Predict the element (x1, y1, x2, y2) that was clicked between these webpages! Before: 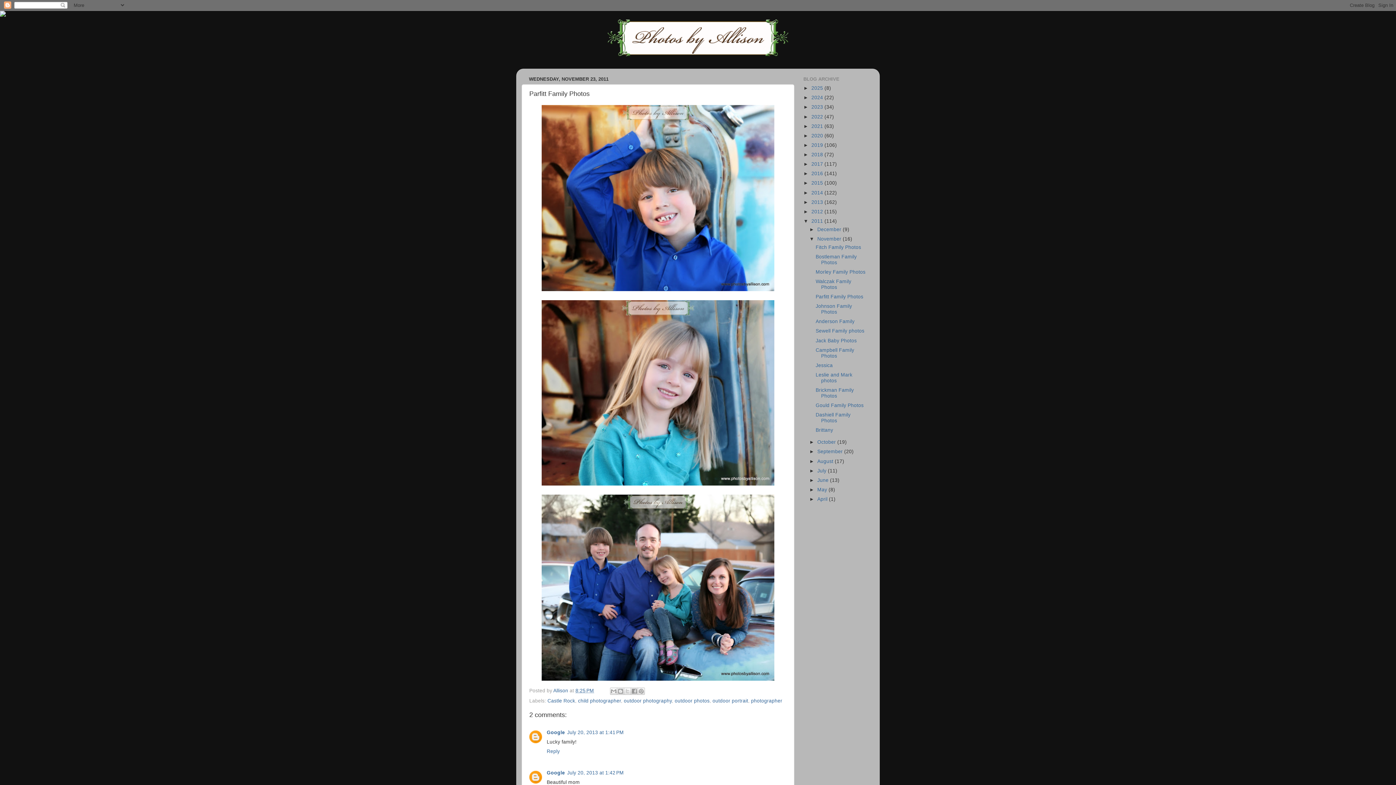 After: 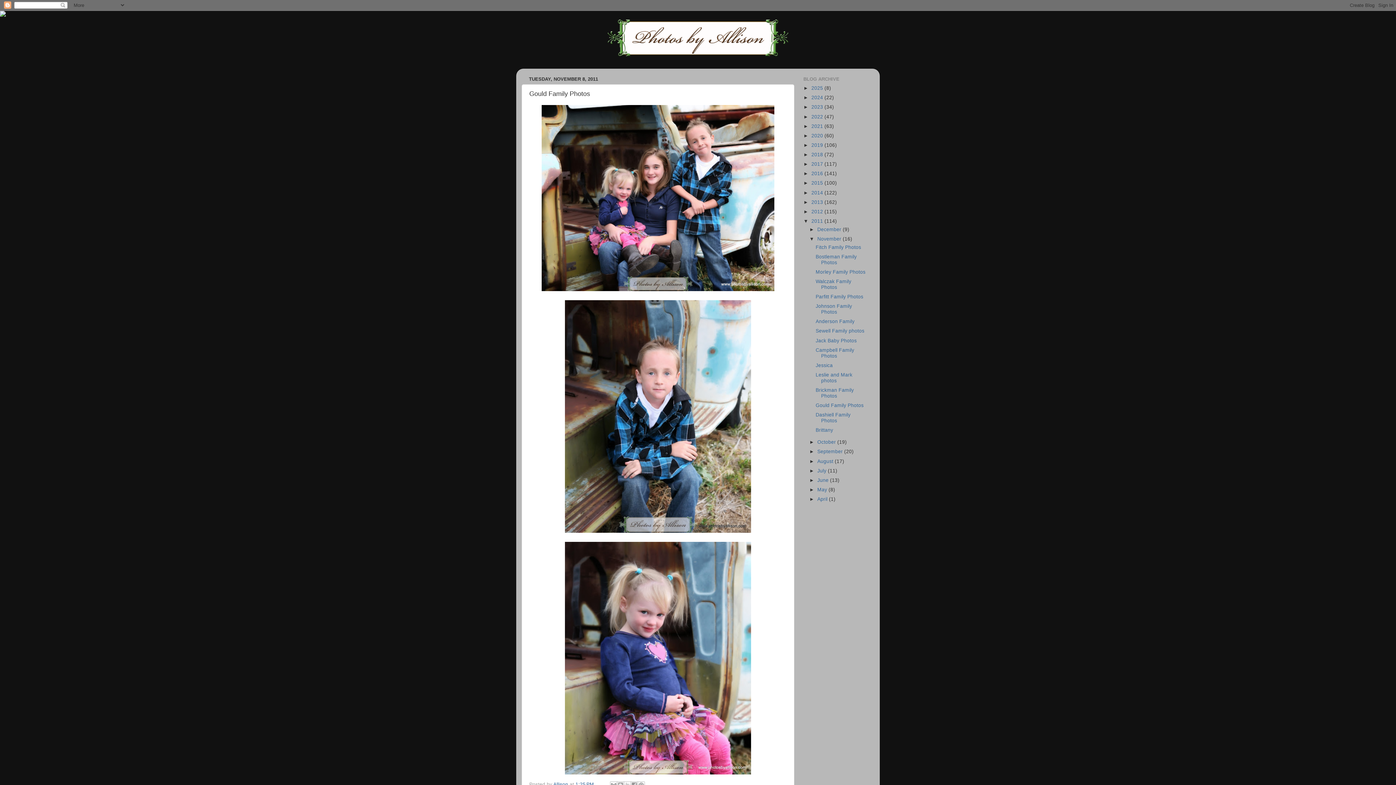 Action: label: Gould Family Photos bbox: (815, 402, 863, 408)